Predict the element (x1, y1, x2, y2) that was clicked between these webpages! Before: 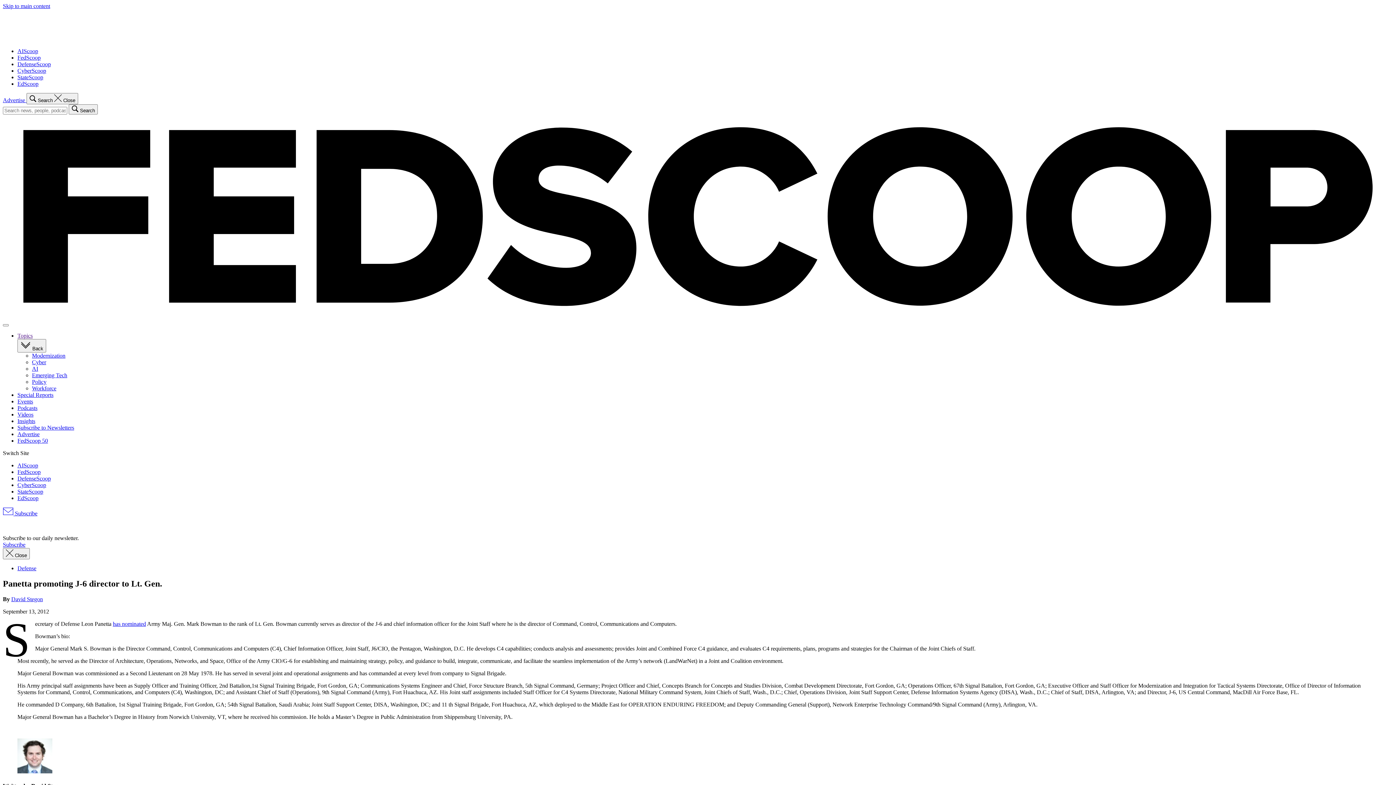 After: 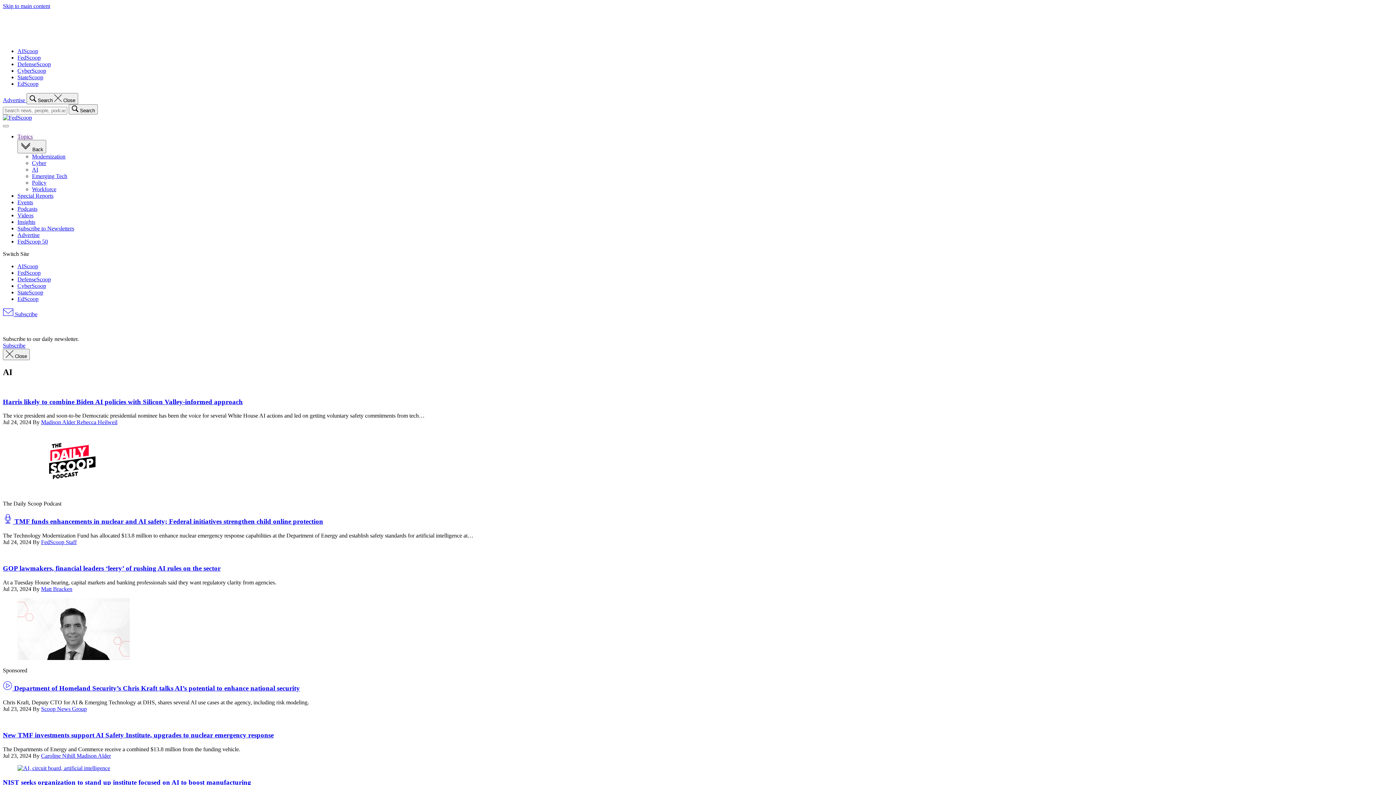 Action: label: AI bbox: (32, 365, 38, 372)